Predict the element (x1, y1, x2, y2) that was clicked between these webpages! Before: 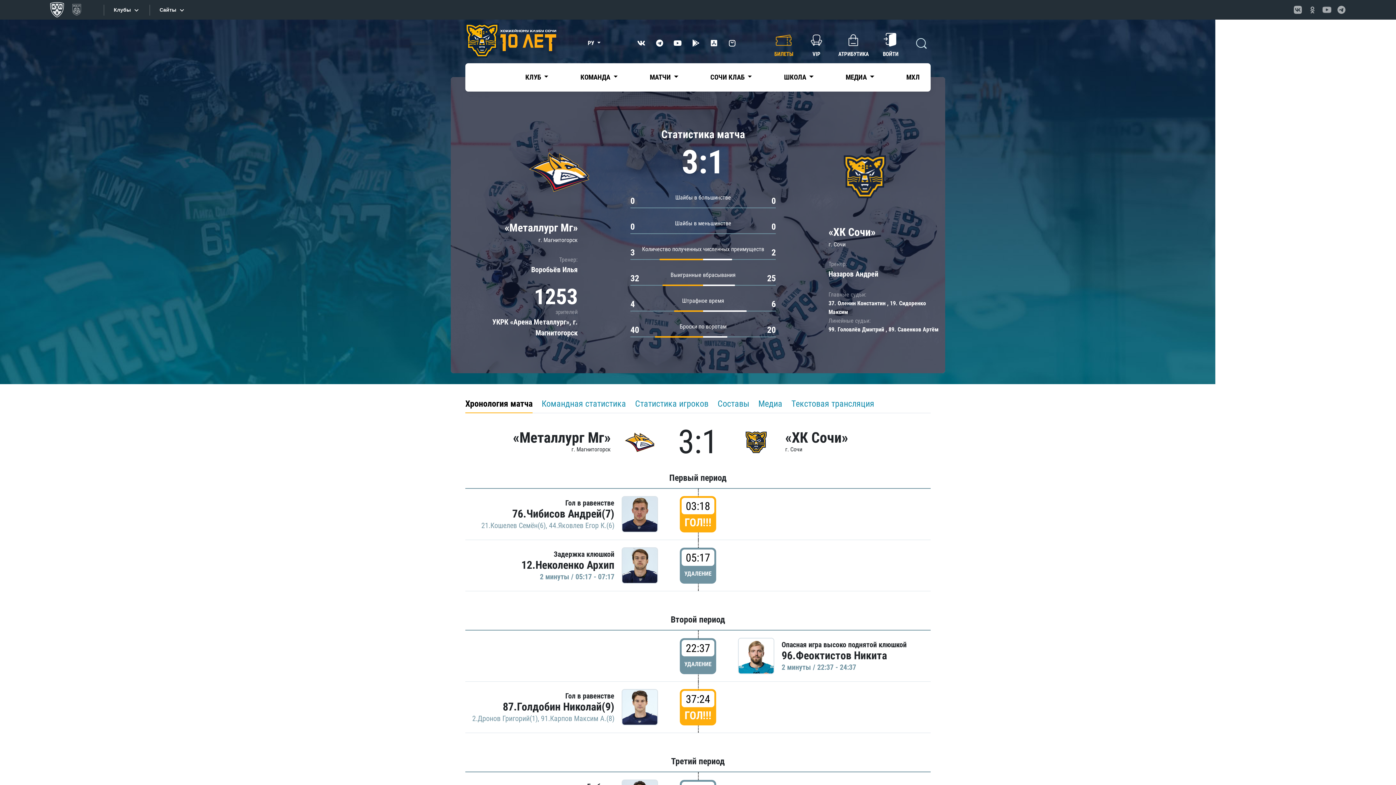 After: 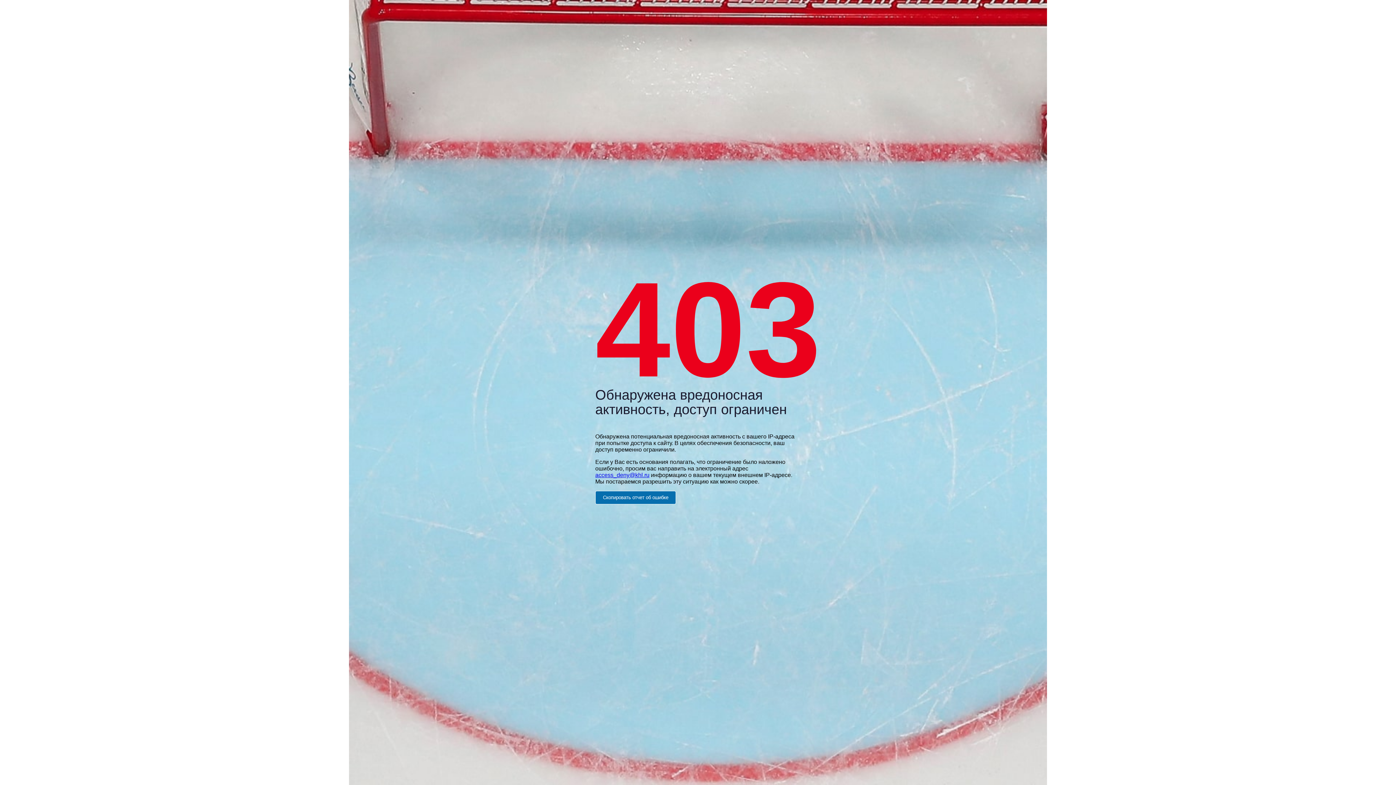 Action: bbox: (621, 547, 658, 584)